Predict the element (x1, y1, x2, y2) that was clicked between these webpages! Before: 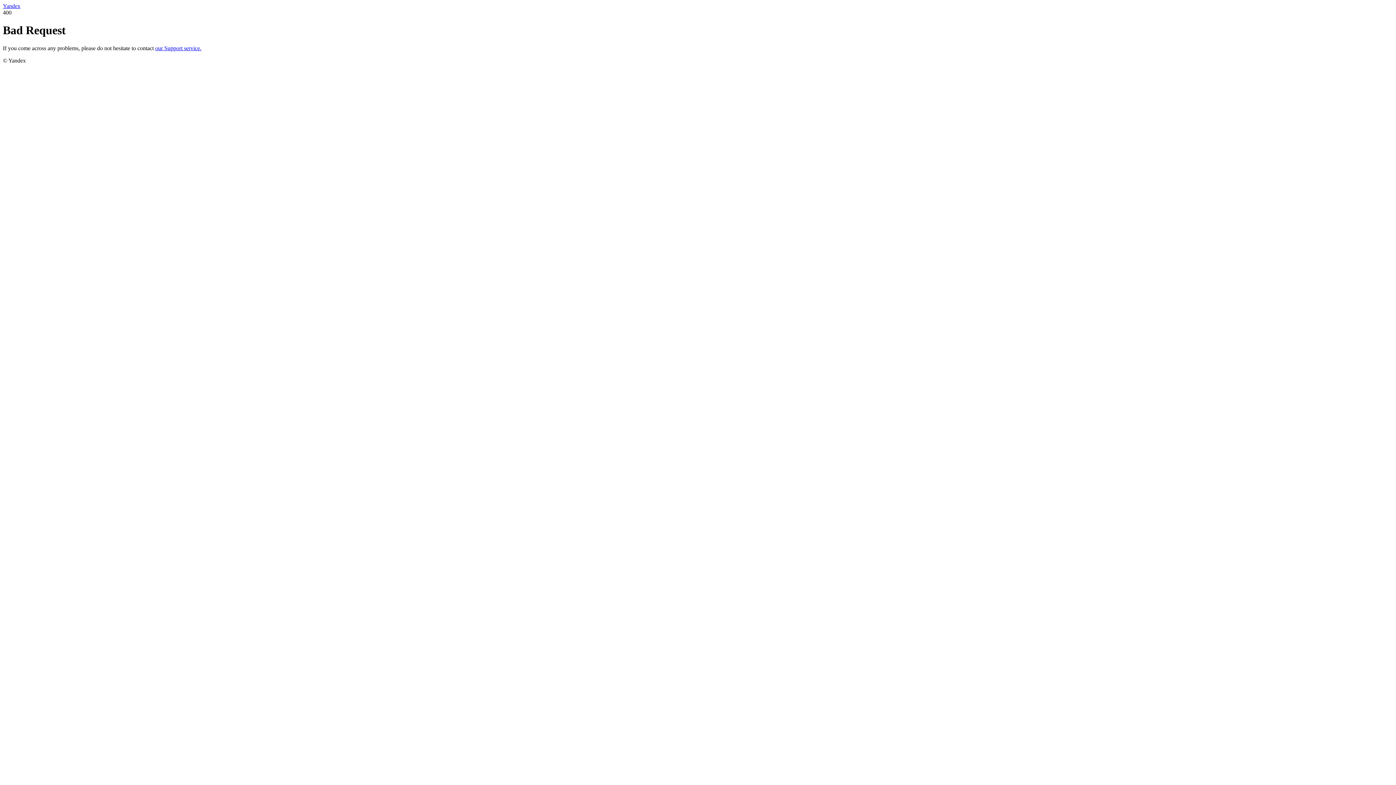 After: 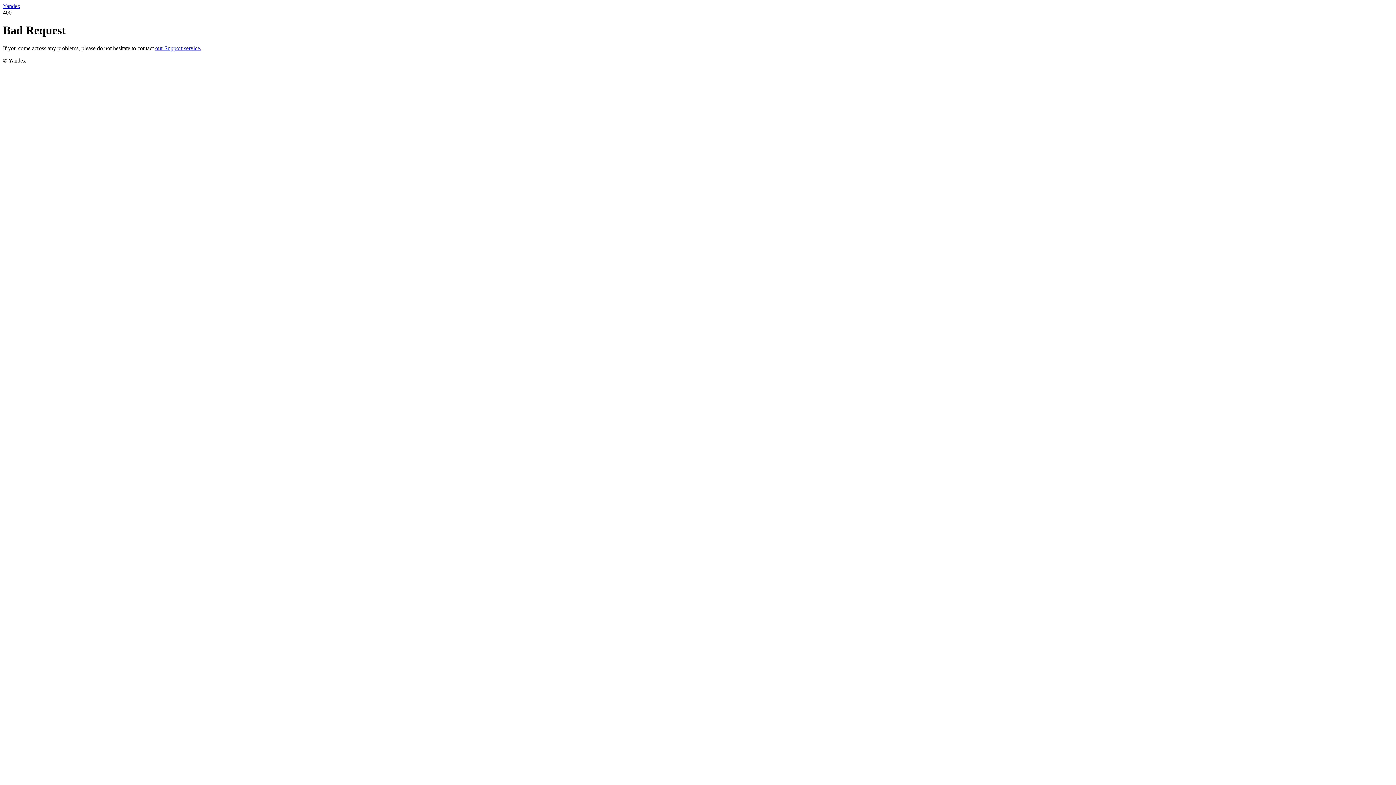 Action: bbox: (155, 45, 201, 51) label: our Support service.